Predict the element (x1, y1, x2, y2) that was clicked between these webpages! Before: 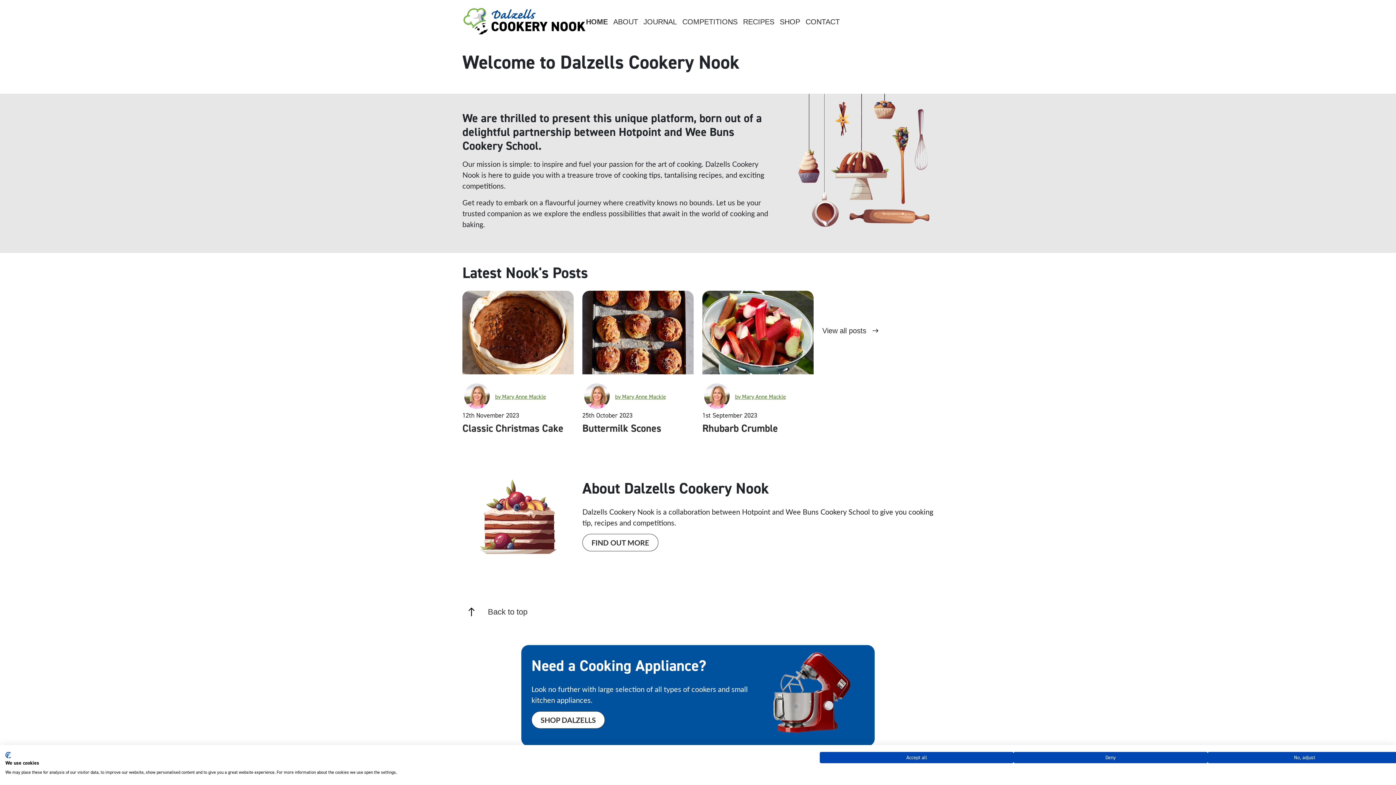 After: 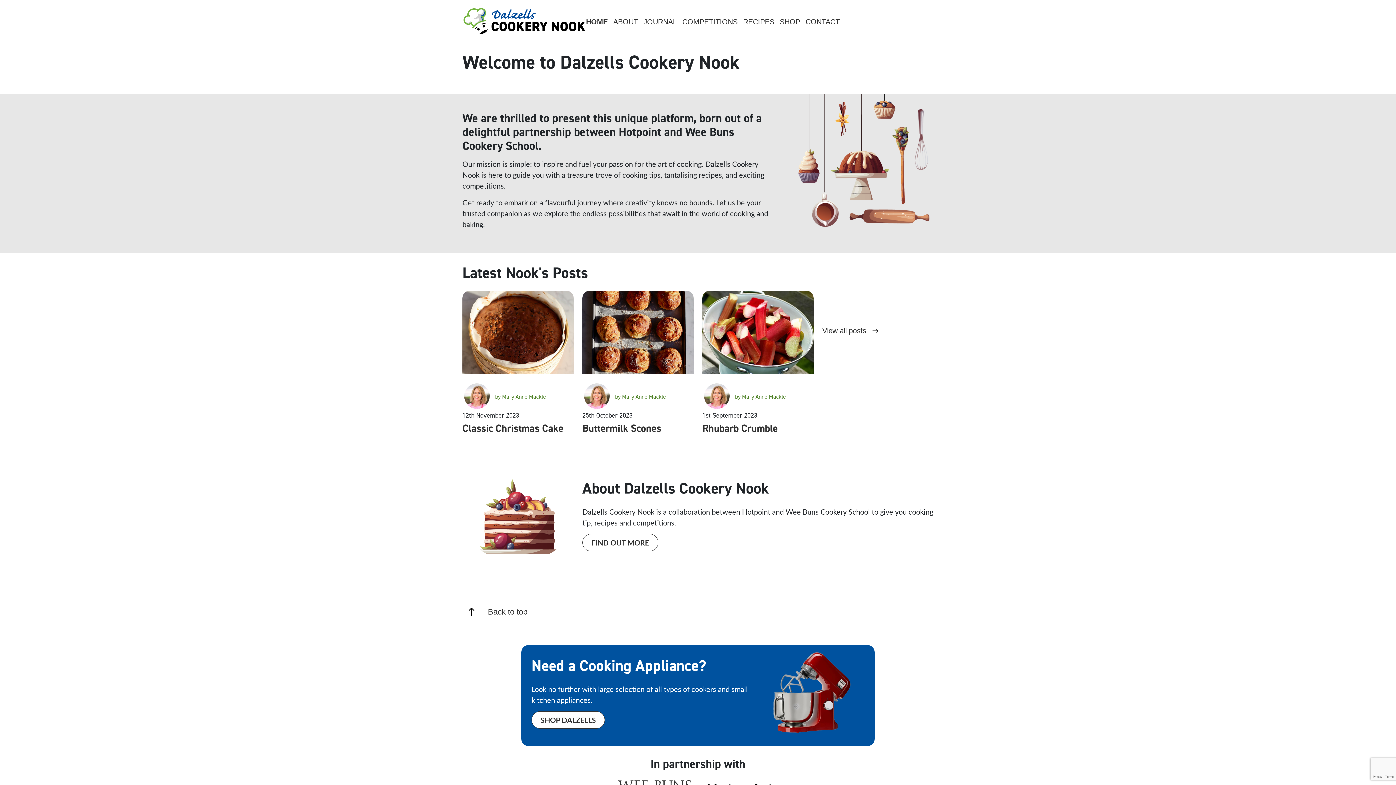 Action: bbox: (1013, 752, 1207, 763) label: Deny all cookies